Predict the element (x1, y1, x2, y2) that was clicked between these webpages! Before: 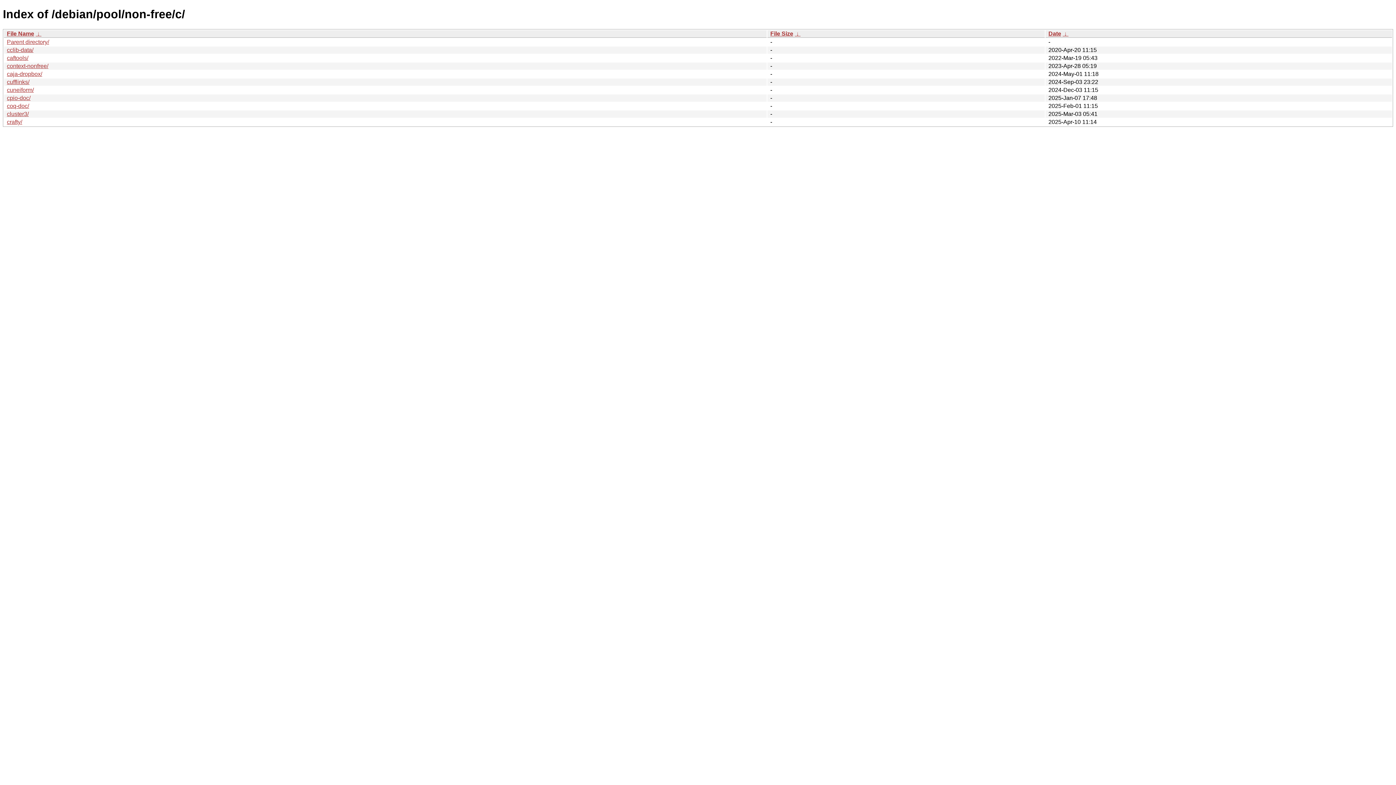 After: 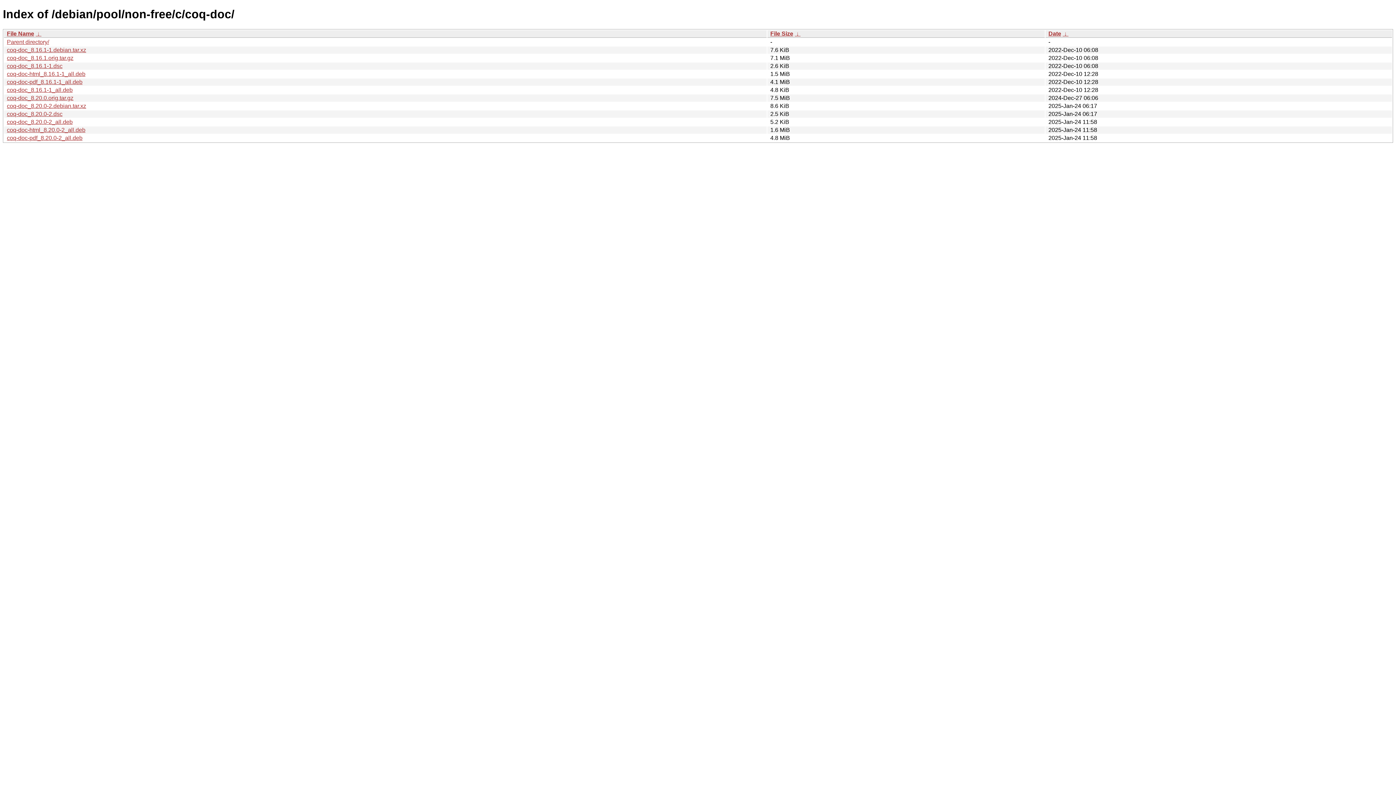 Action: bbox: (6, 102, 29, 109) label: coq-doc/